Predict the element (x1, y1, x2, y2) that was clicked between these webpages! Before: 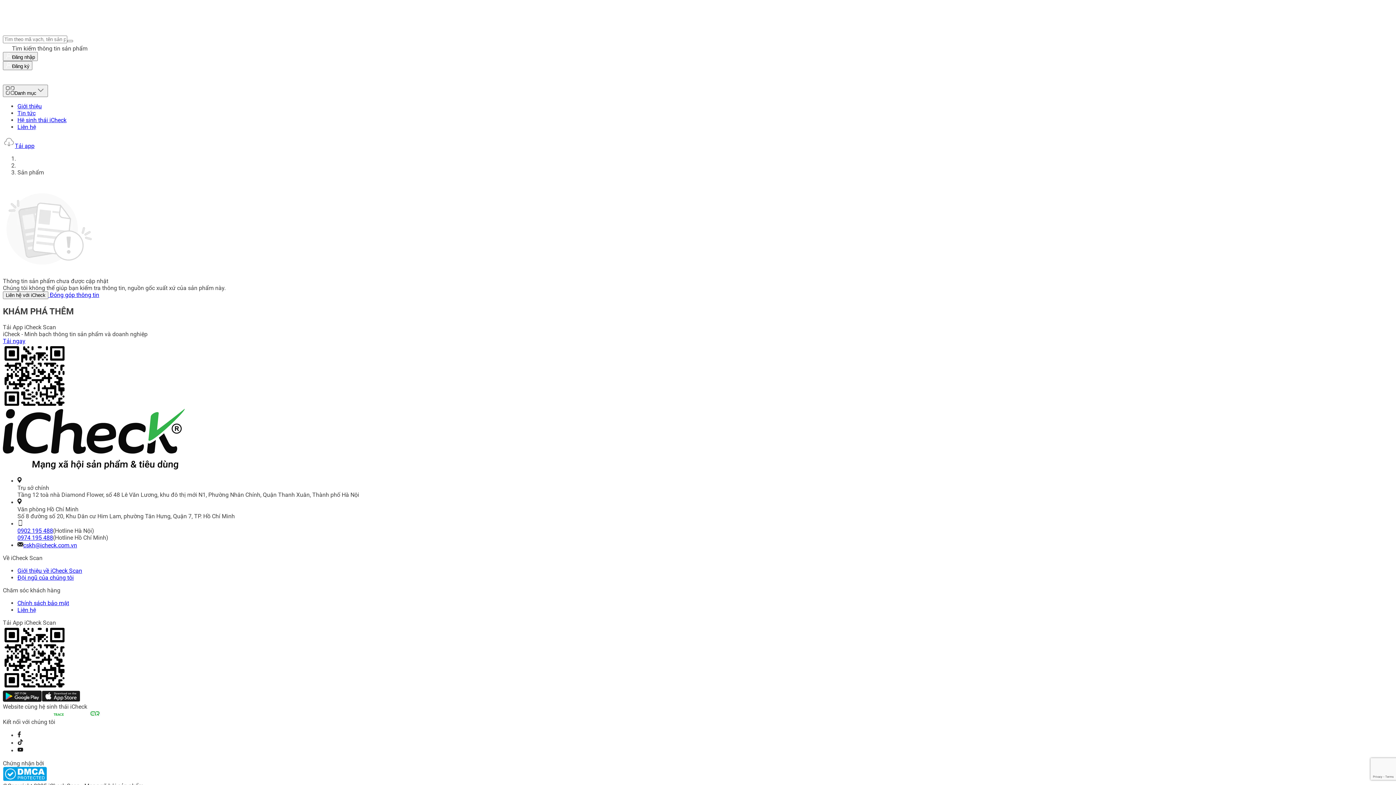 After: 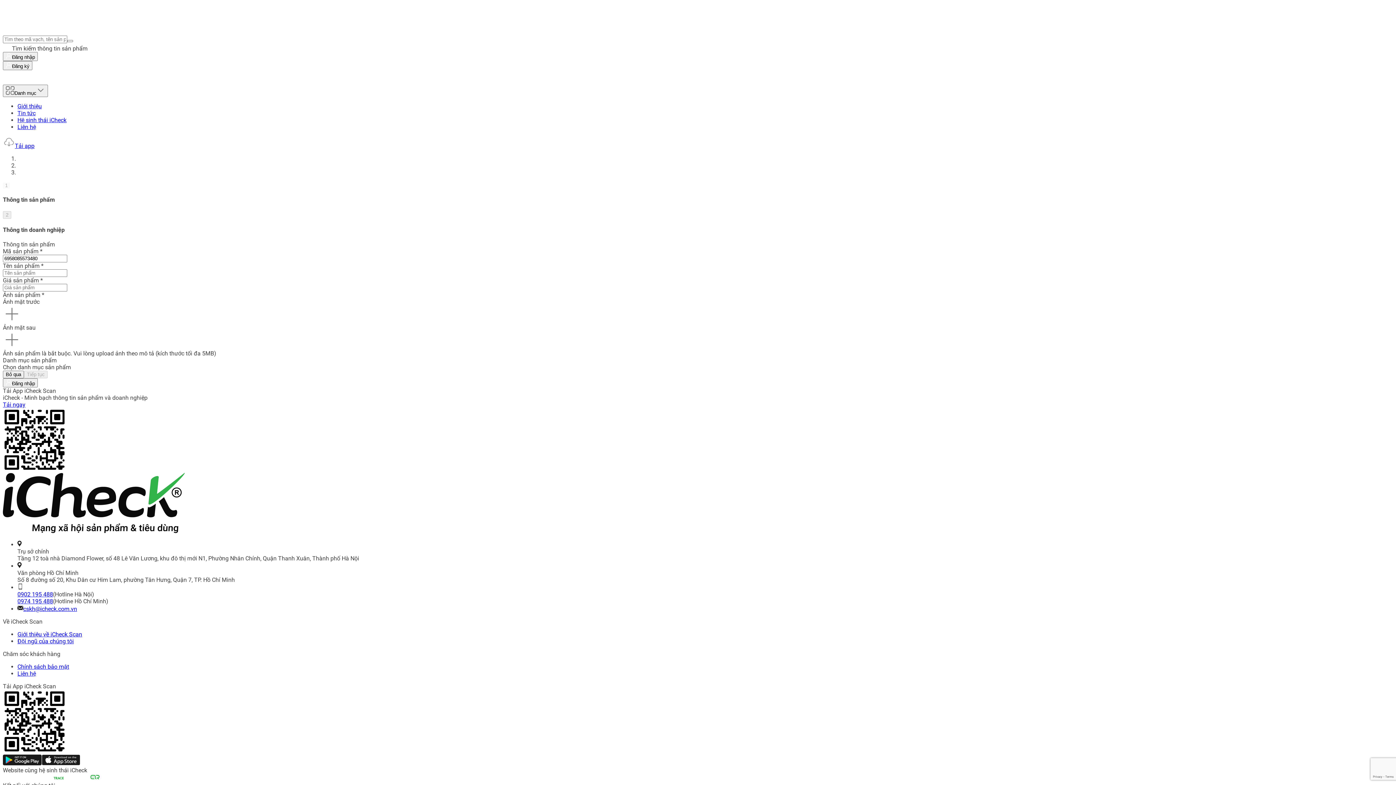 Action: bbox: (48, 291, 99, 298) label:  Đóng góp thông tin